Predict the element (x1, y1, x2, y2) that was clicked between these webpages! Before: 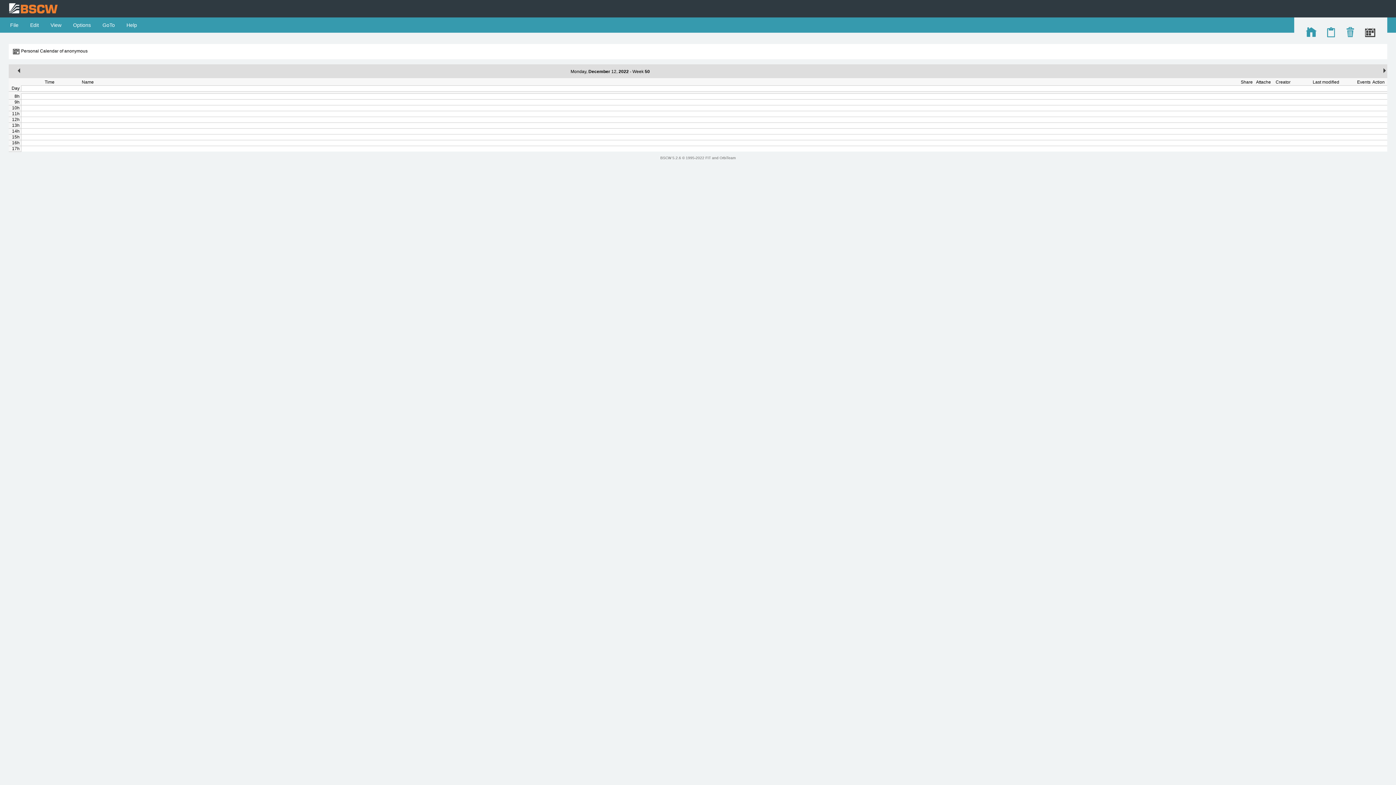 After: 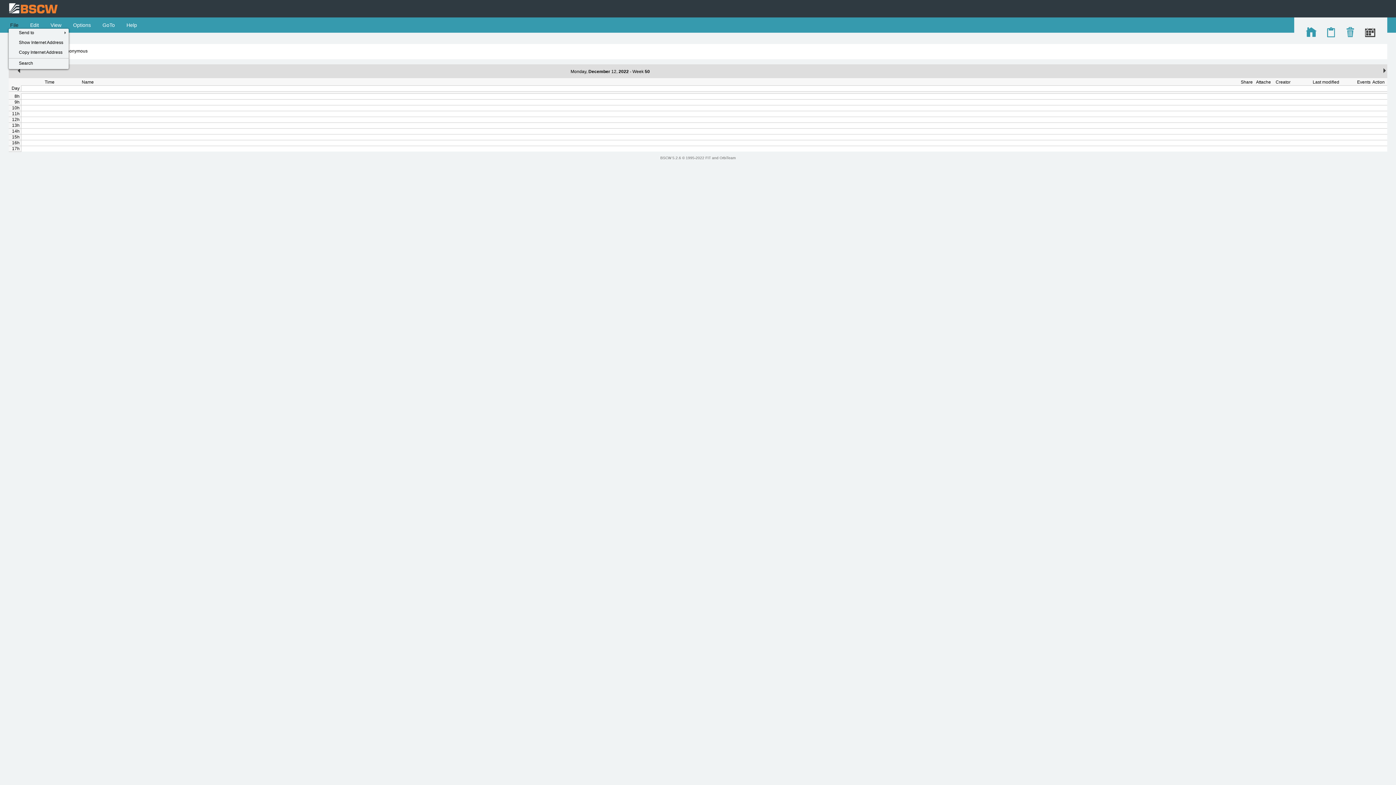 Action: bbox: (8, 22, 20, 28) label:  File 